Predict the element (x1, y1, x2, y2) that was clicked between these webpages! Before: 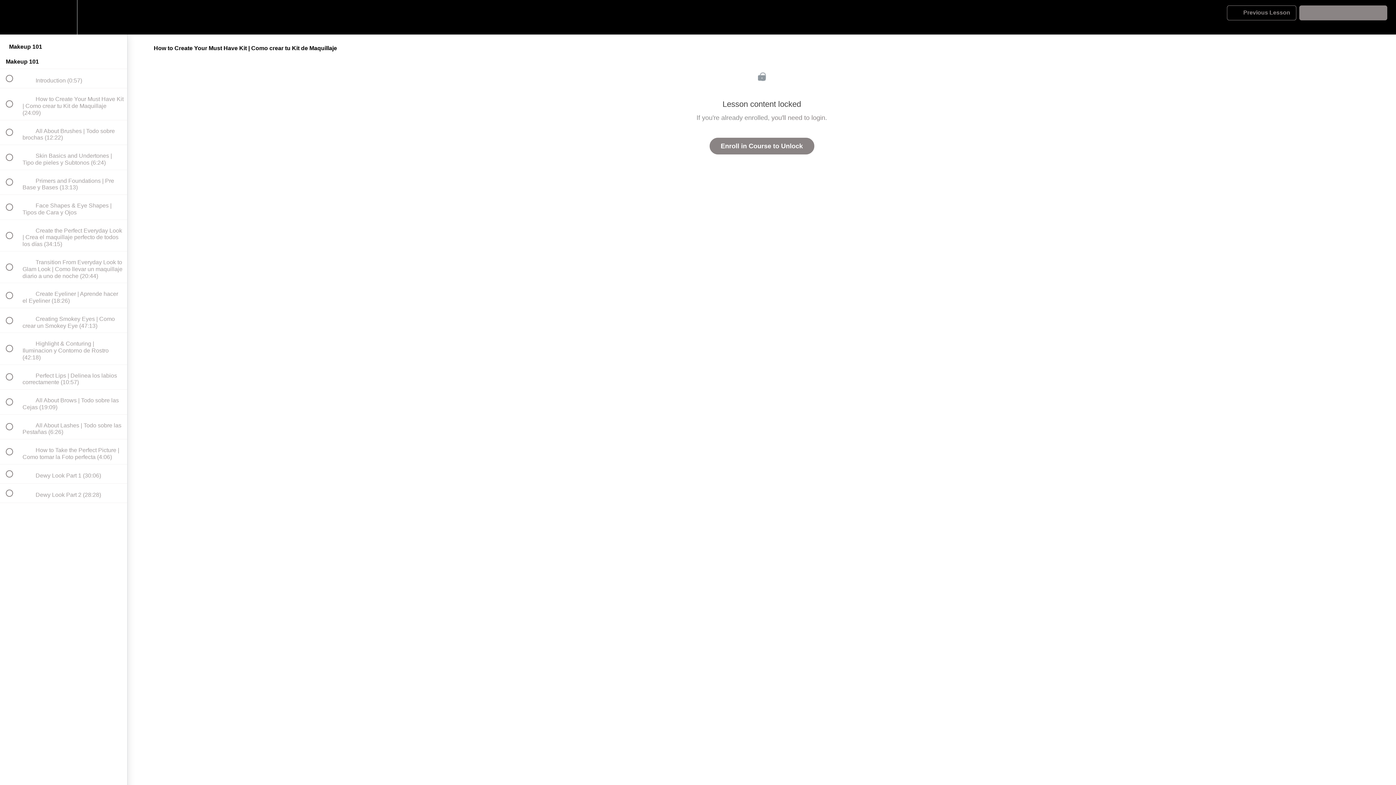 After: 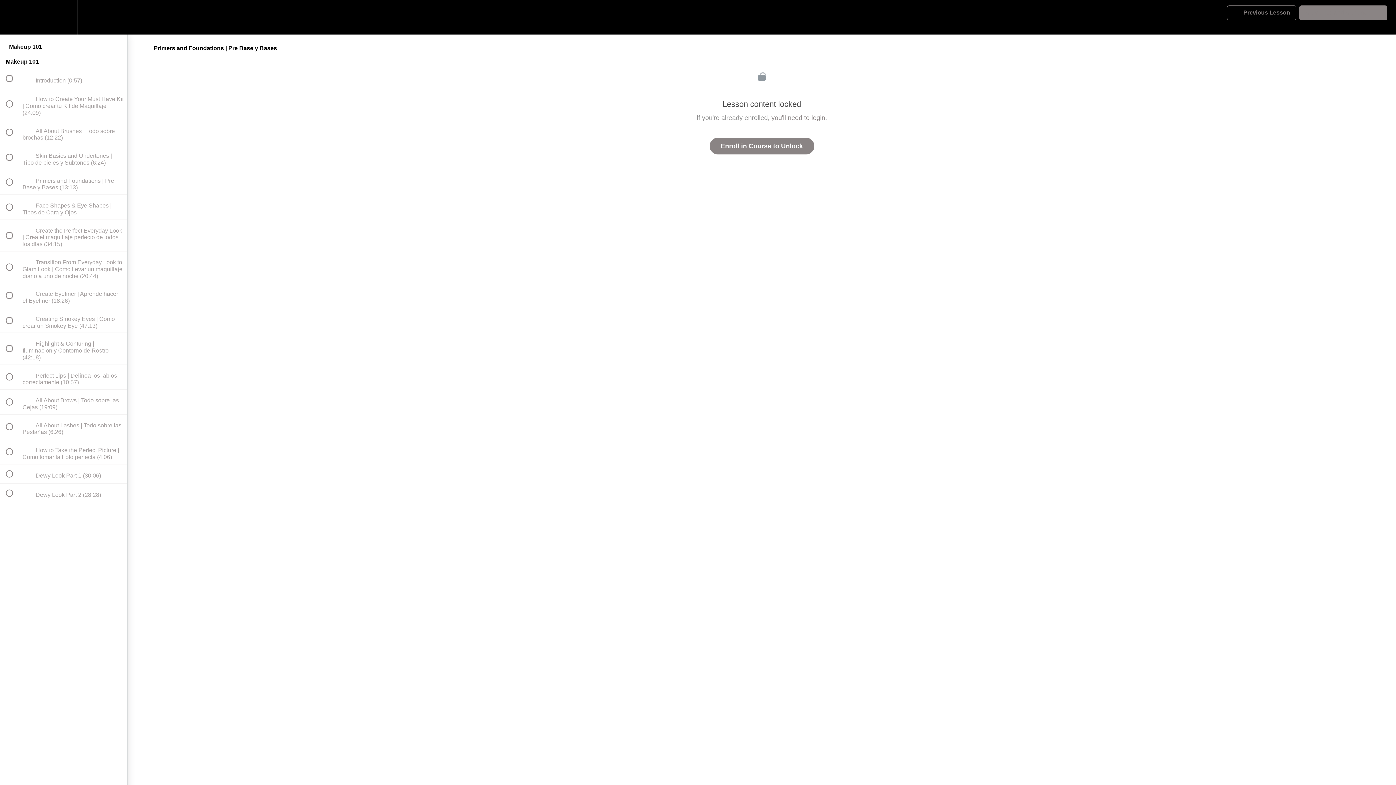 Action: label:  
 Primers and Foundations | Pre Base y Bases (13:13) bbox: (0, 170, 127, 194)